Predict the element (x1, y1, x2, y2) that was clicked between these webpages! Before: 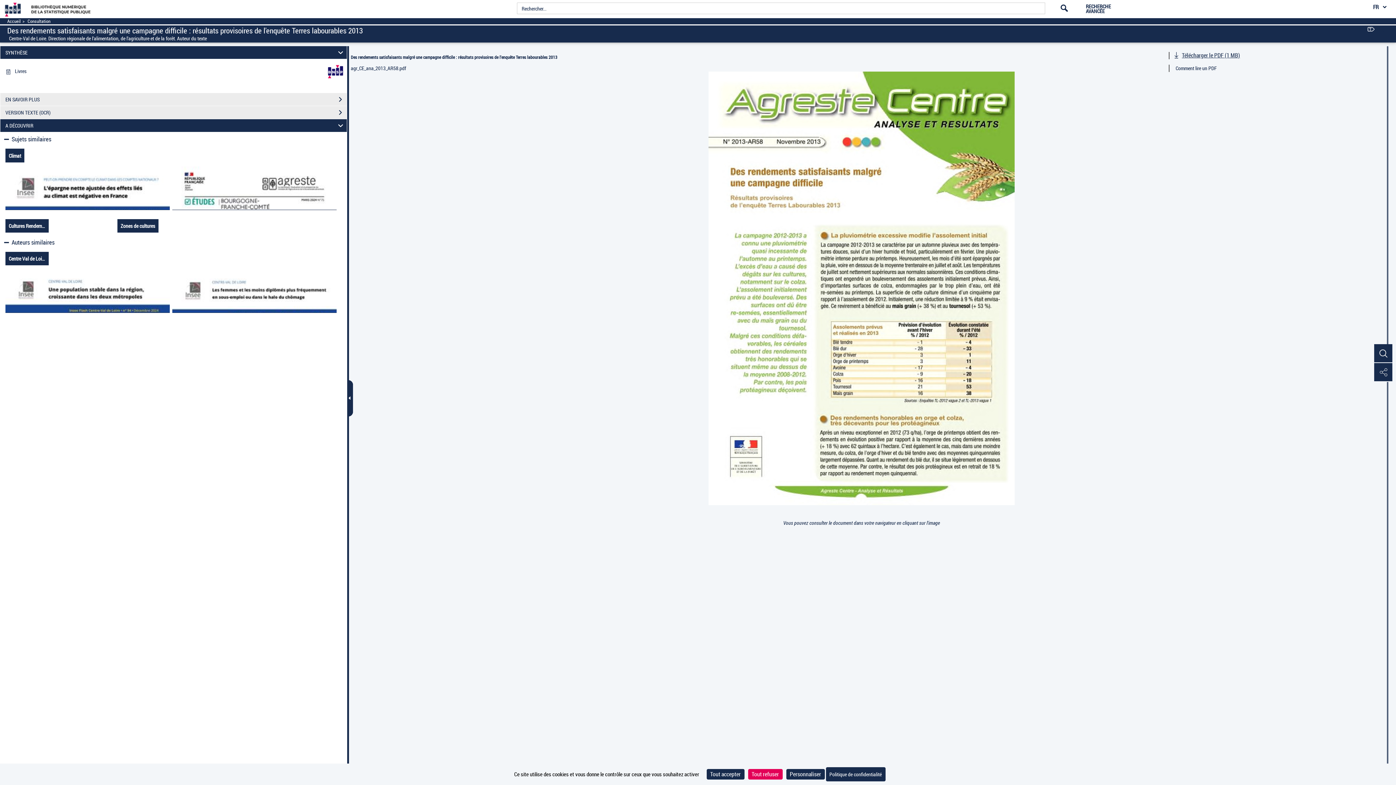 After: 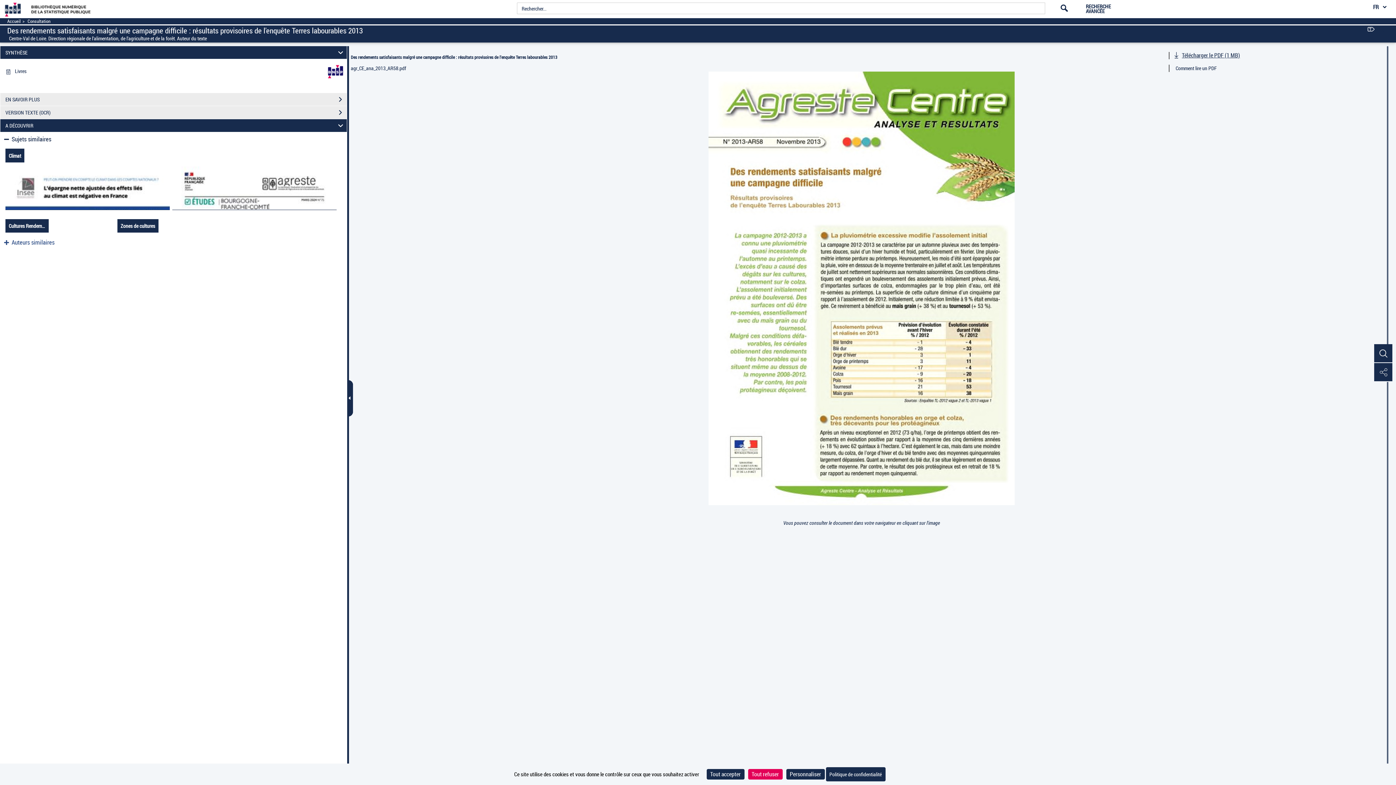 Action: label:  Auteurs similaires bbox: (2, 239, 54, 246)